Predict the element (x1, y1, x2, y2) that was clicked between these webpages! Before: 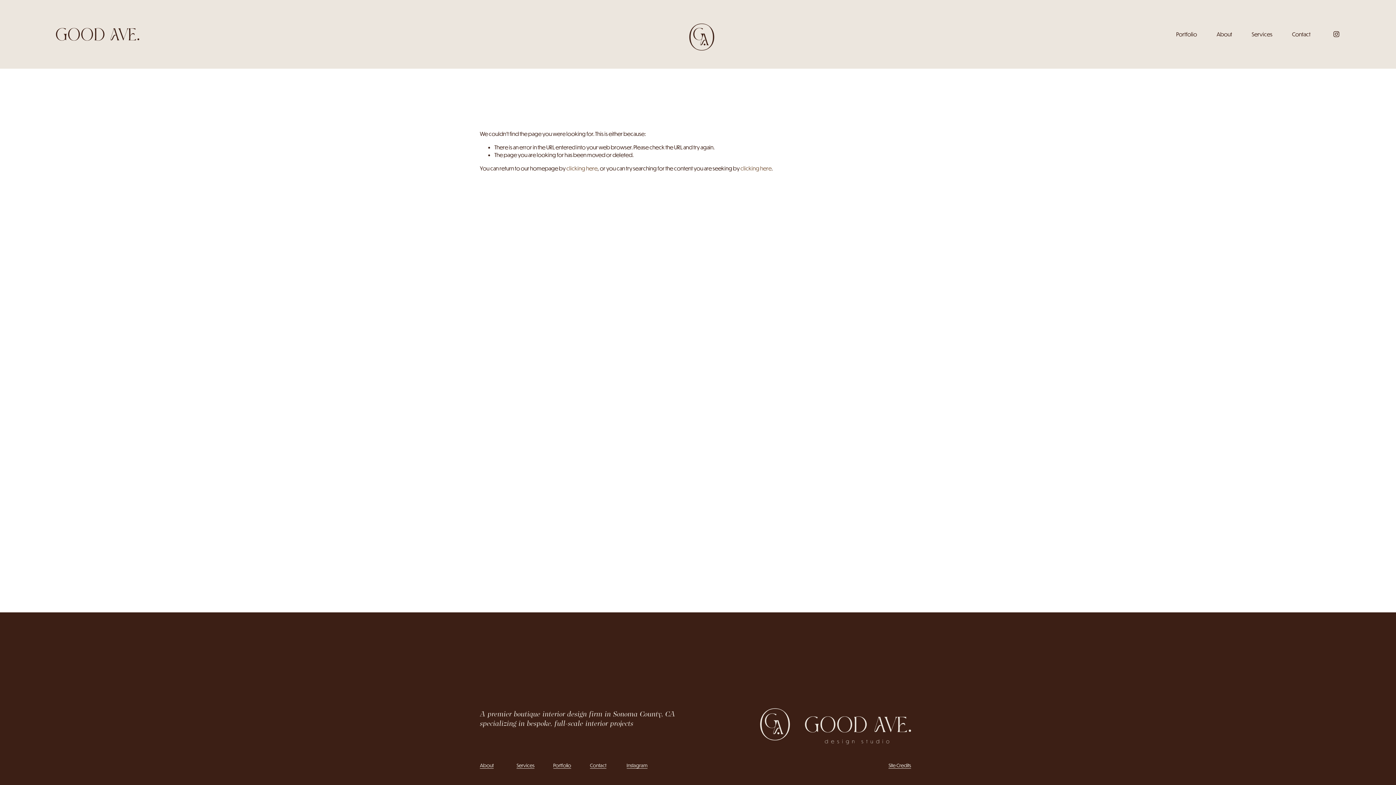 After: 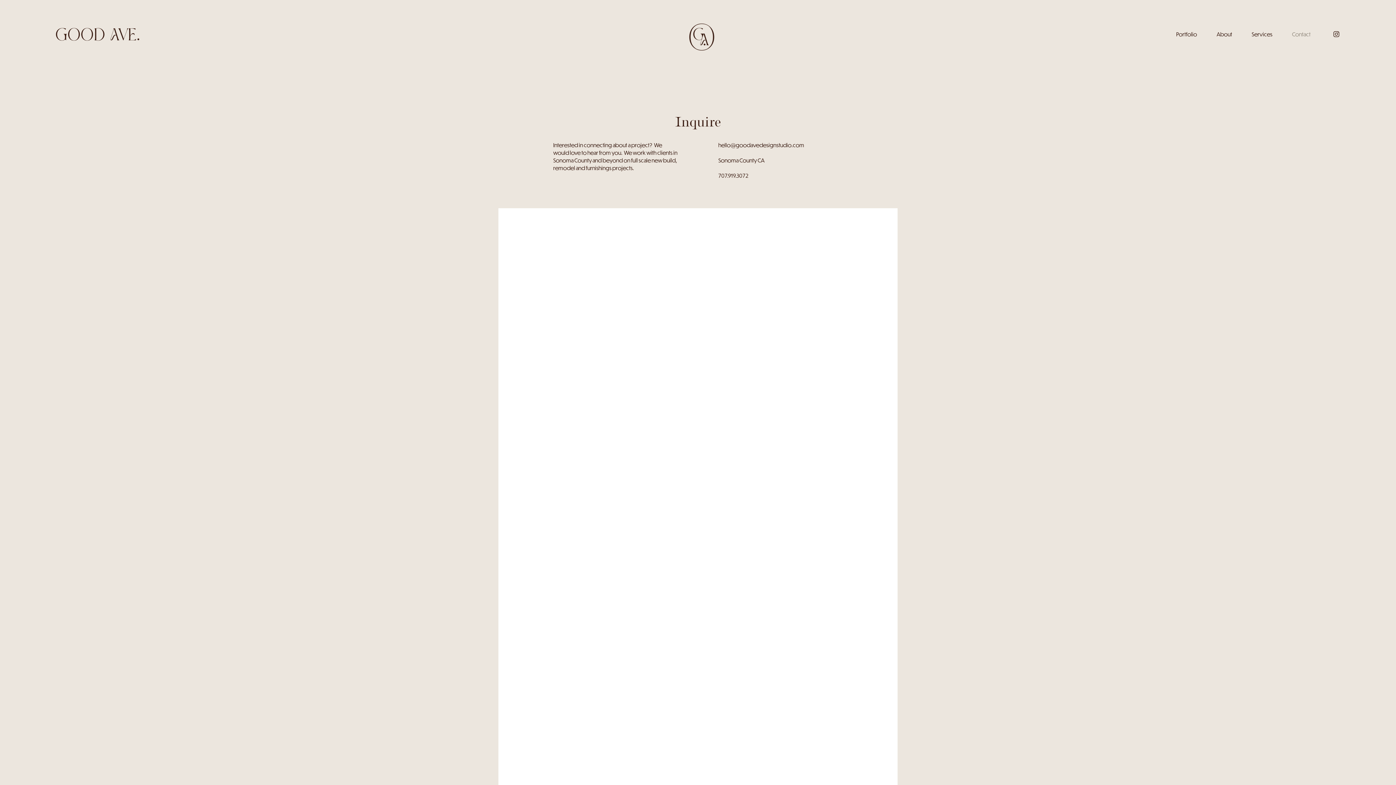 Action: bbox: (590, 762, 606, 769) label: Contact